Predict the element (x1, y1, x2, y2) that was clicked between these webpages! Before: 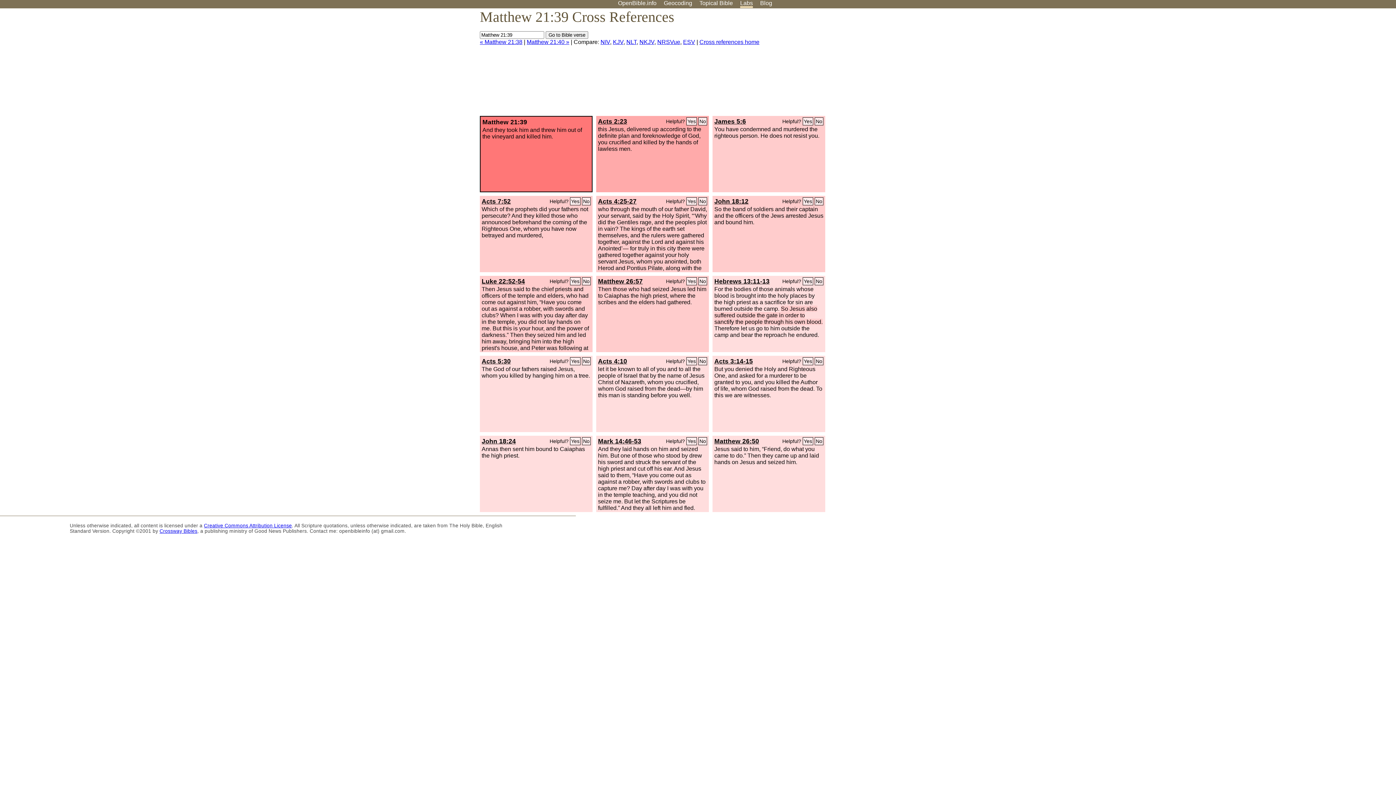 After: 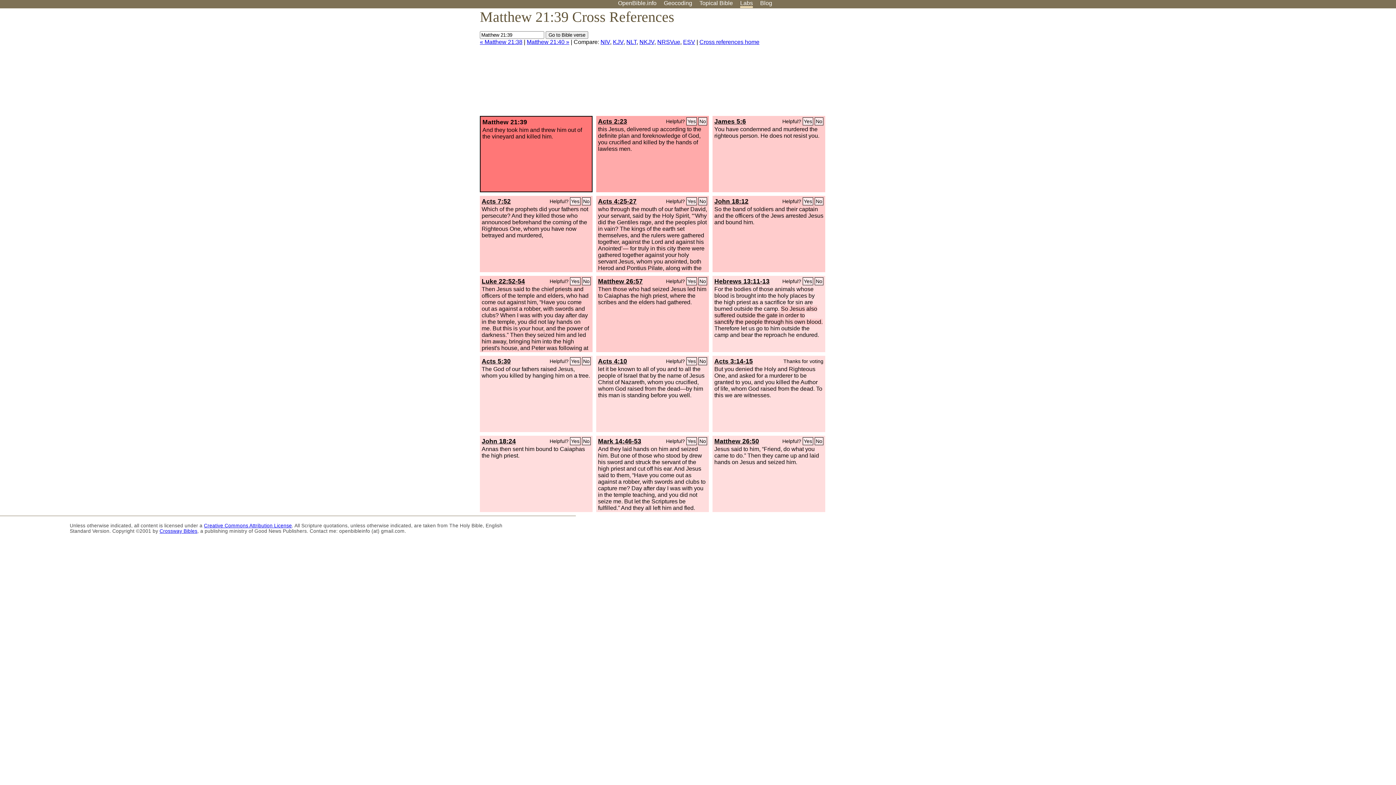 Action: bbox: (802, 357, 813, 365) label: Yes